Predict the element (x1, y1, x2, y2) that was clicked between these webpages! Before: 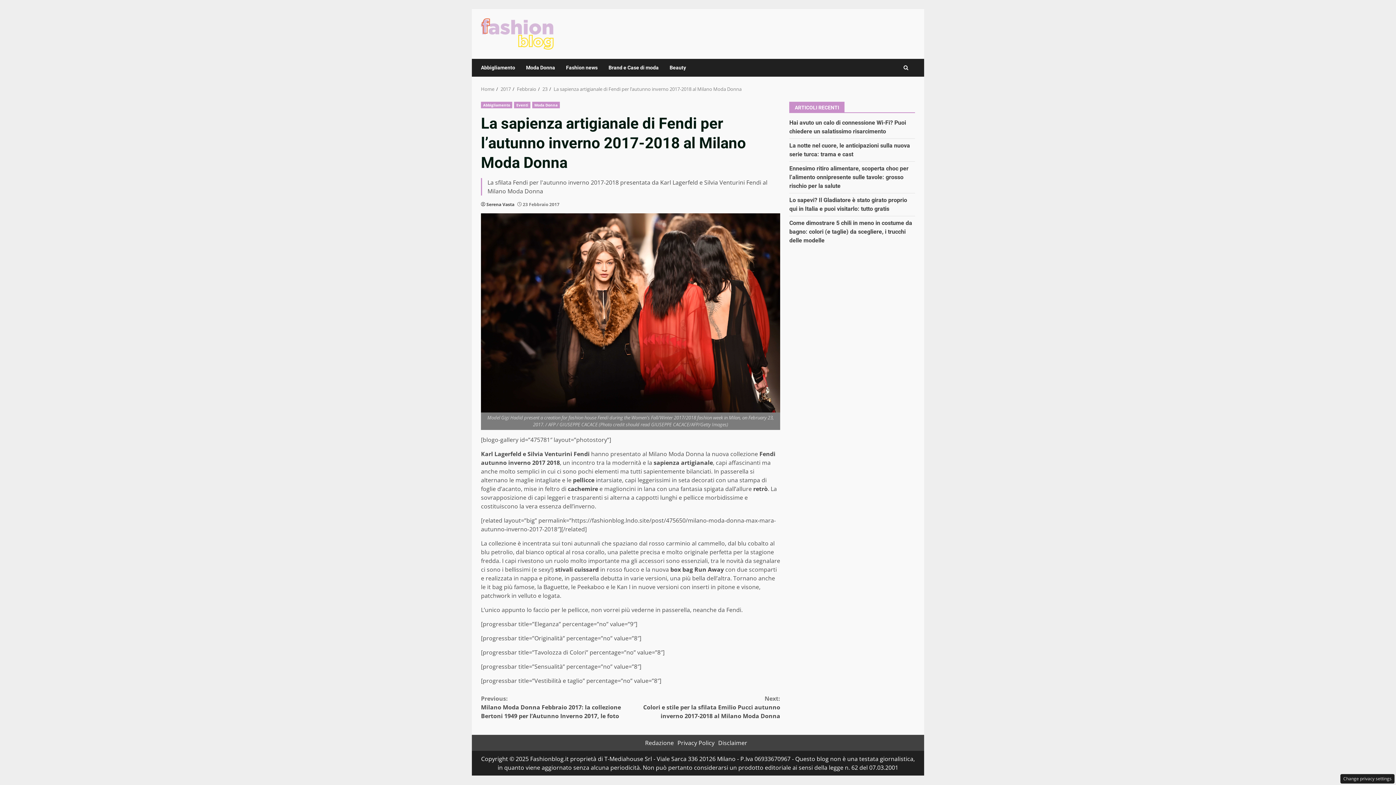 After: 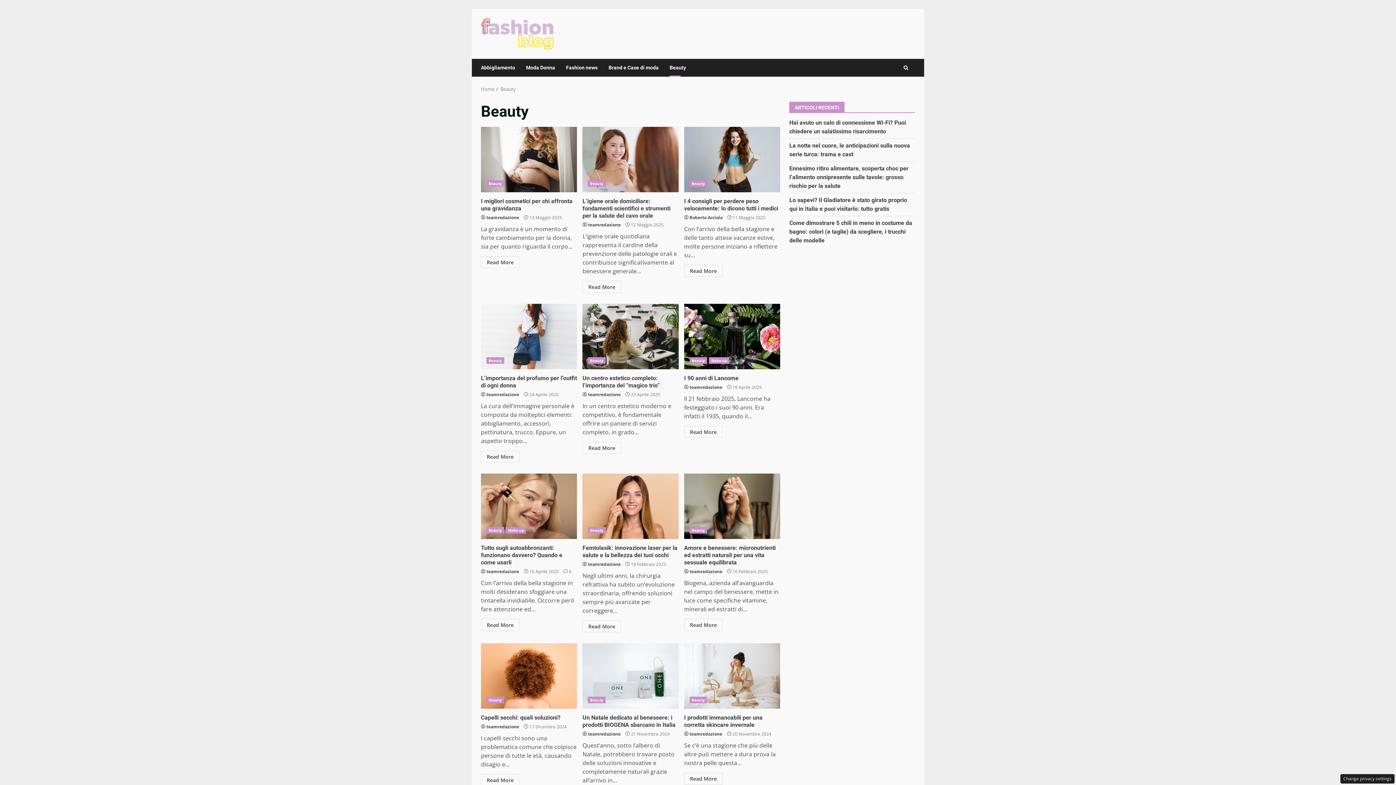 Action: label: Beauty bbox: (664, 58, 686, 76)